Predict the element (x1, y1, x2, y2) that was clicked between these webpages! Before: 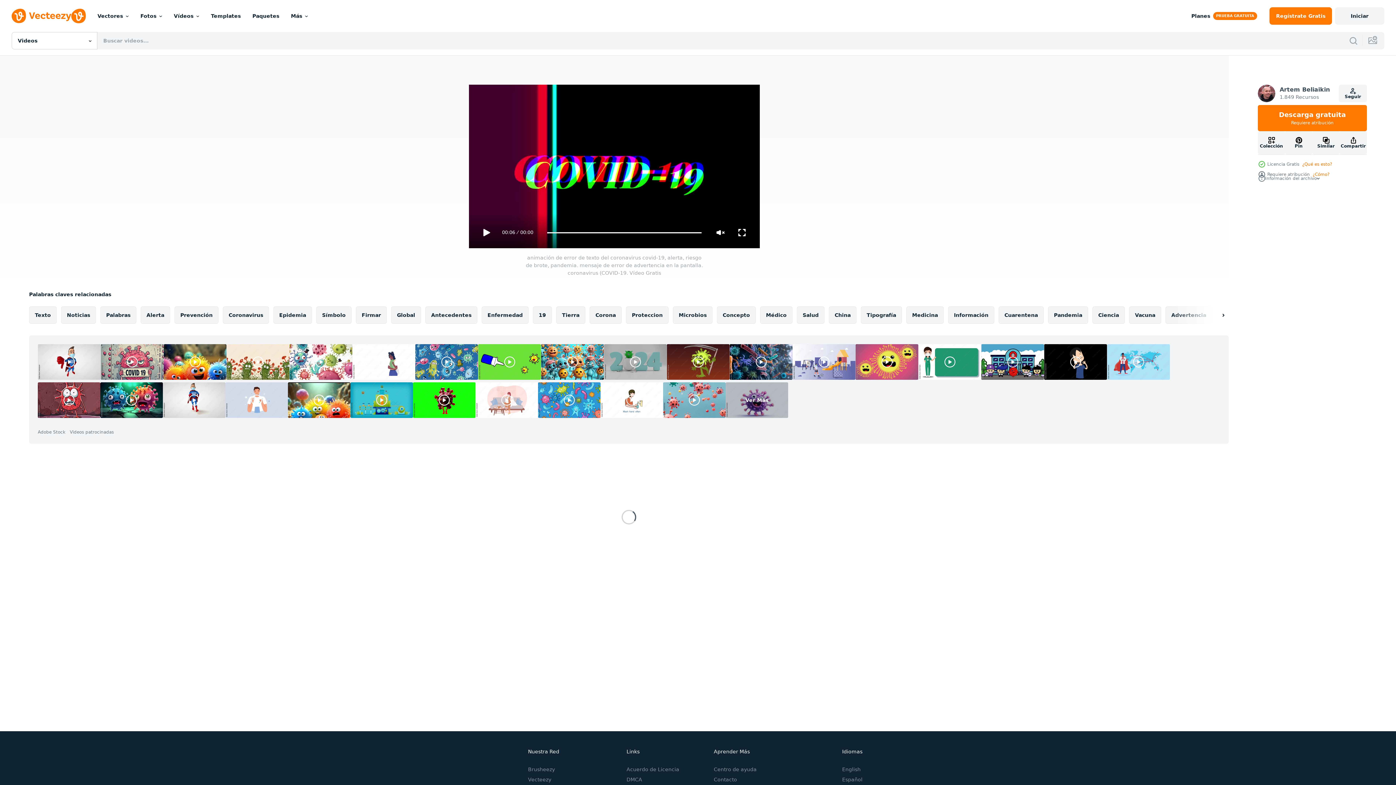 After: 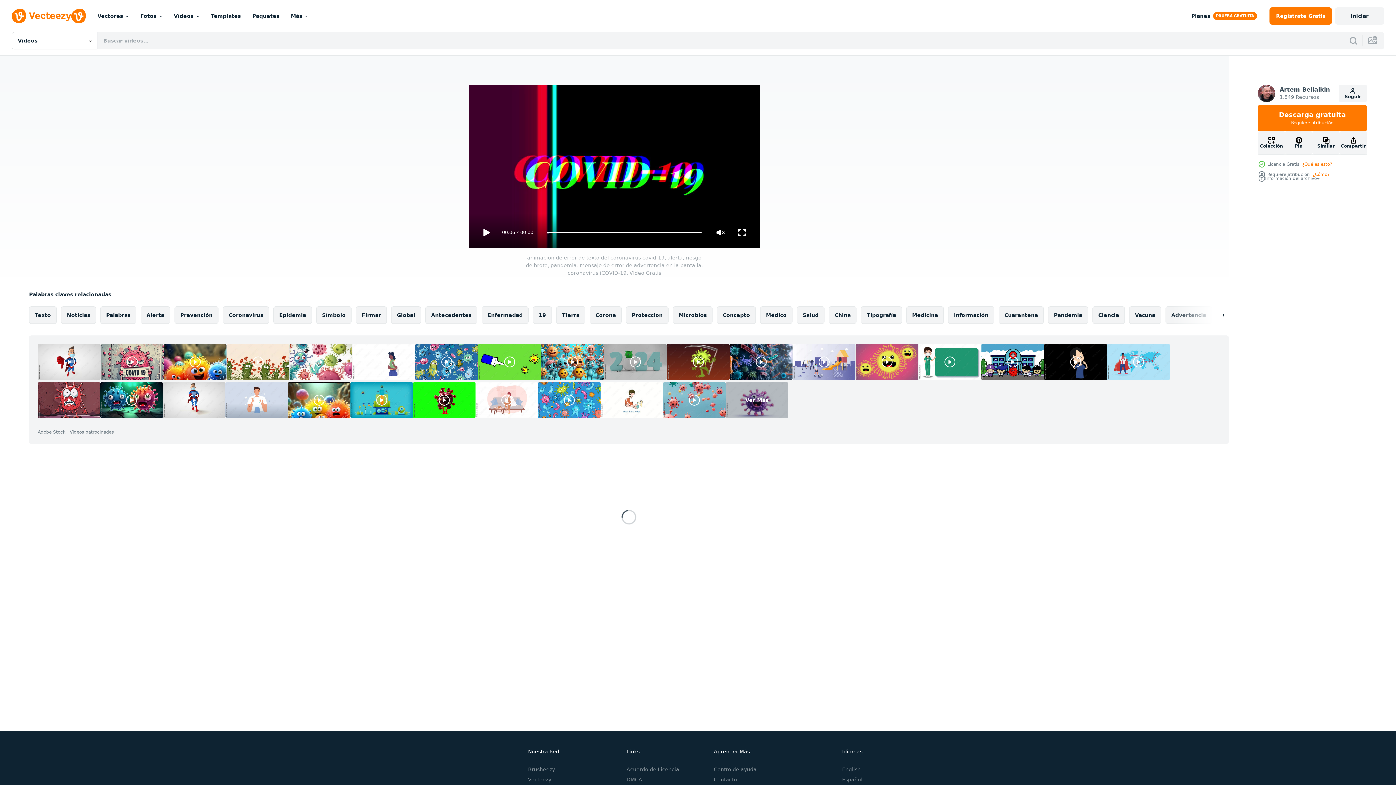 Action: bbox: (225, 382, 288, 418)